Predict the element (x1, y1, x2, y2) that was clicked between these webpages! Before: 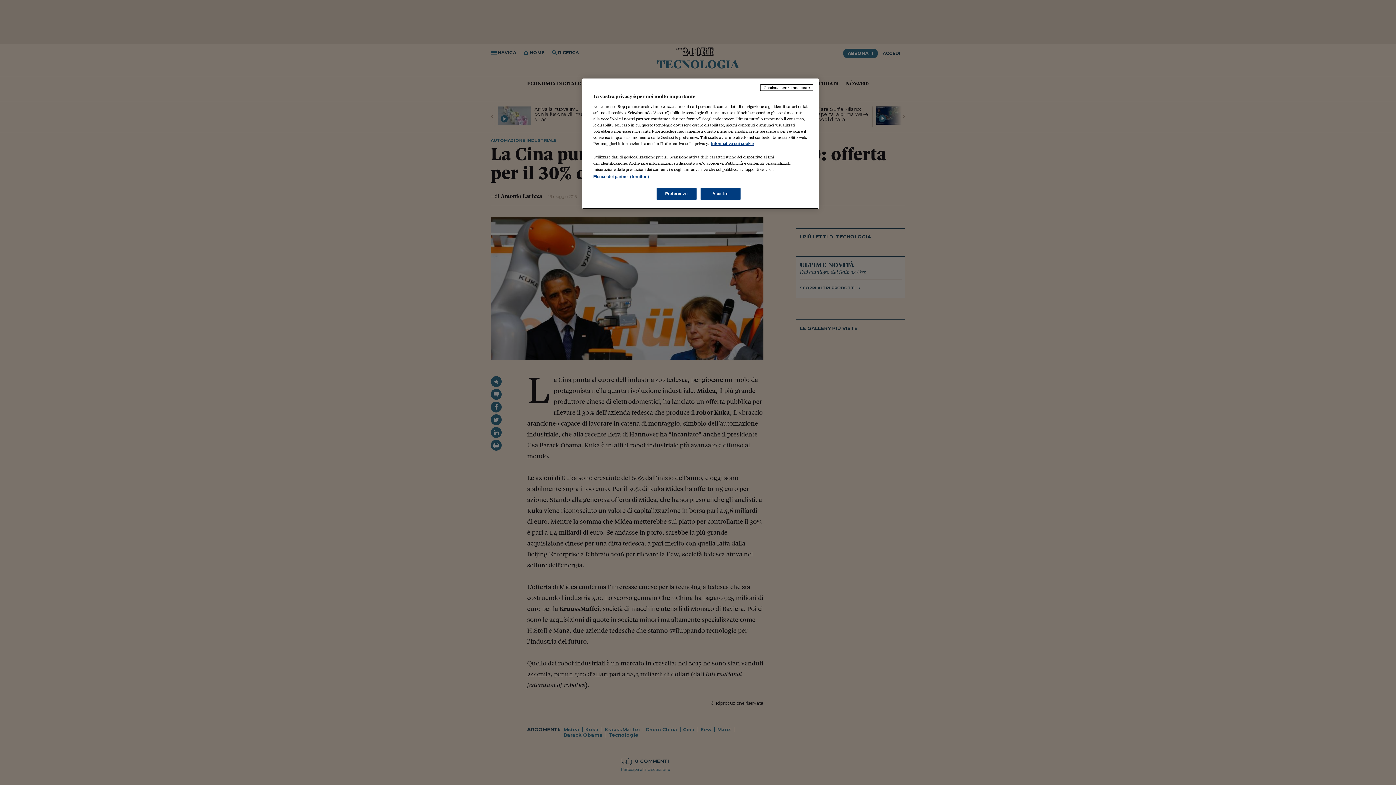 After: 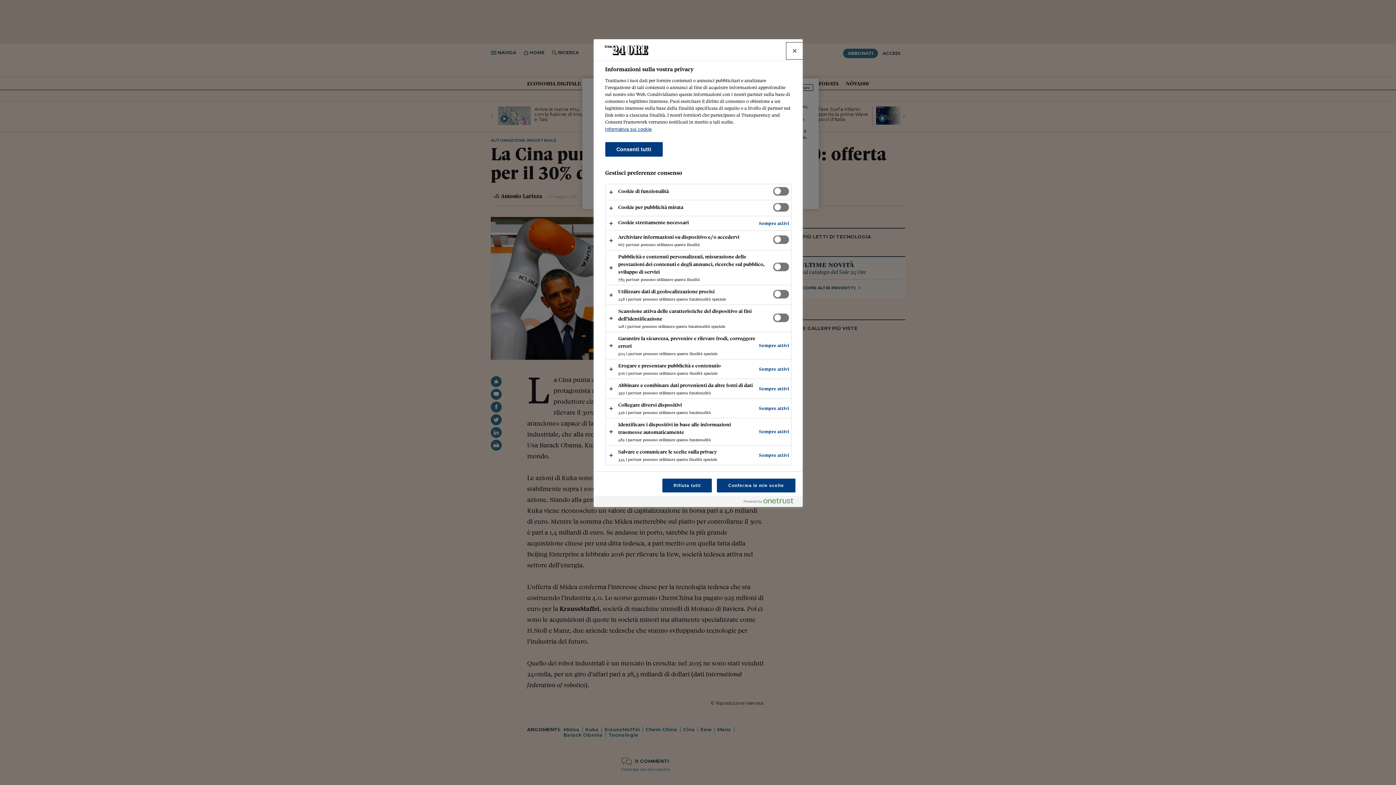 Action: bbox: (656, 188, 696, 200) label: Preferenze